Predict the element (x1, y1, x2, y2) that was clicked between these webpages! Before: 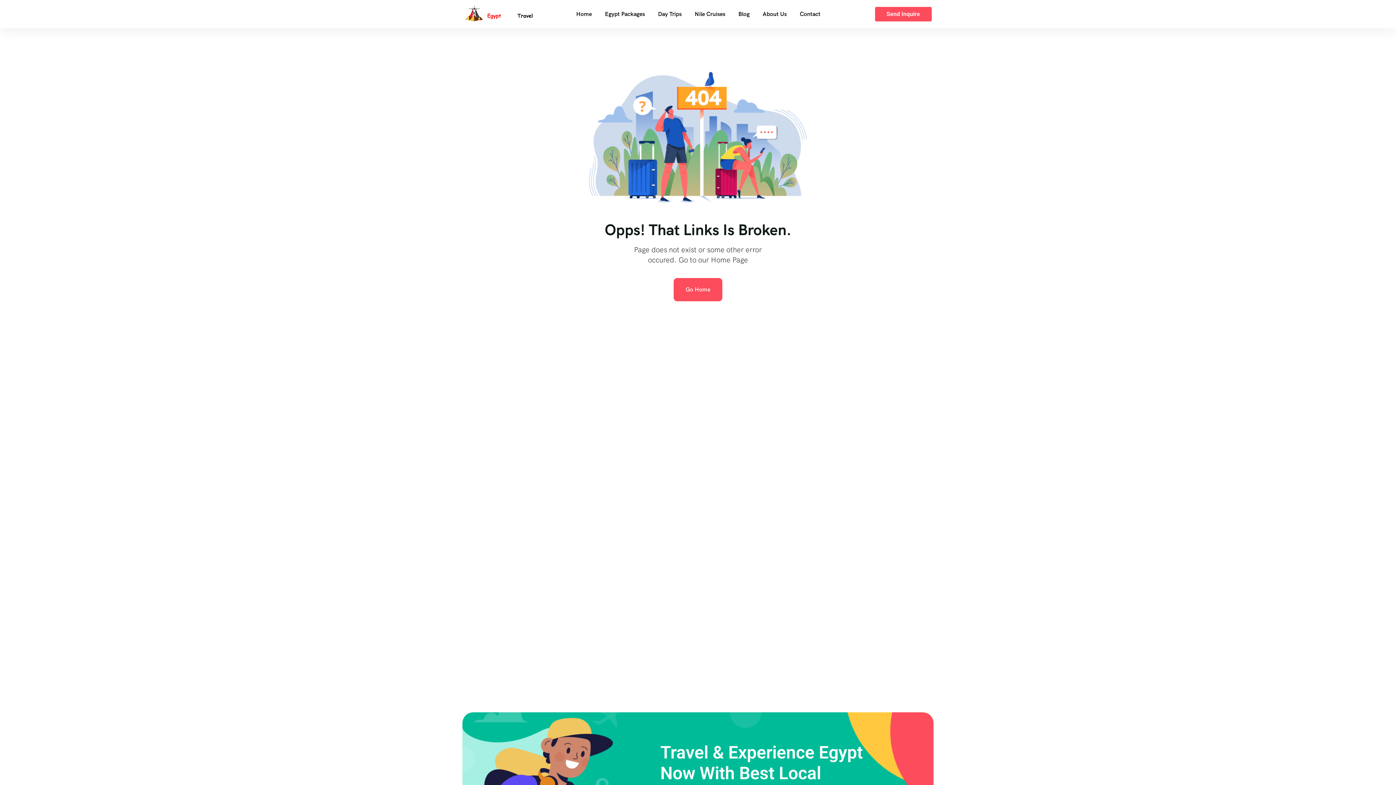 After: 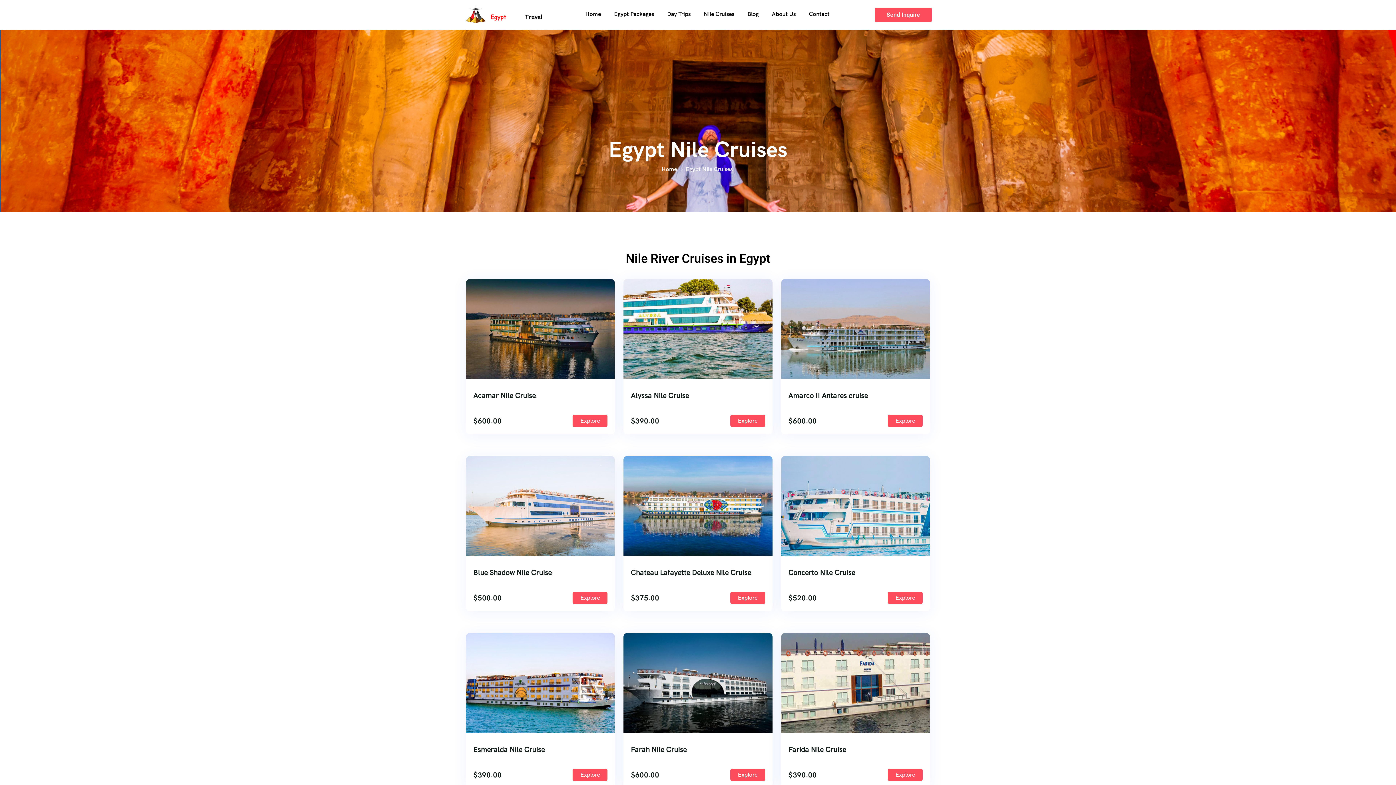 Action: label: Nile Cruises bbox: (689, 3, 731, 24)